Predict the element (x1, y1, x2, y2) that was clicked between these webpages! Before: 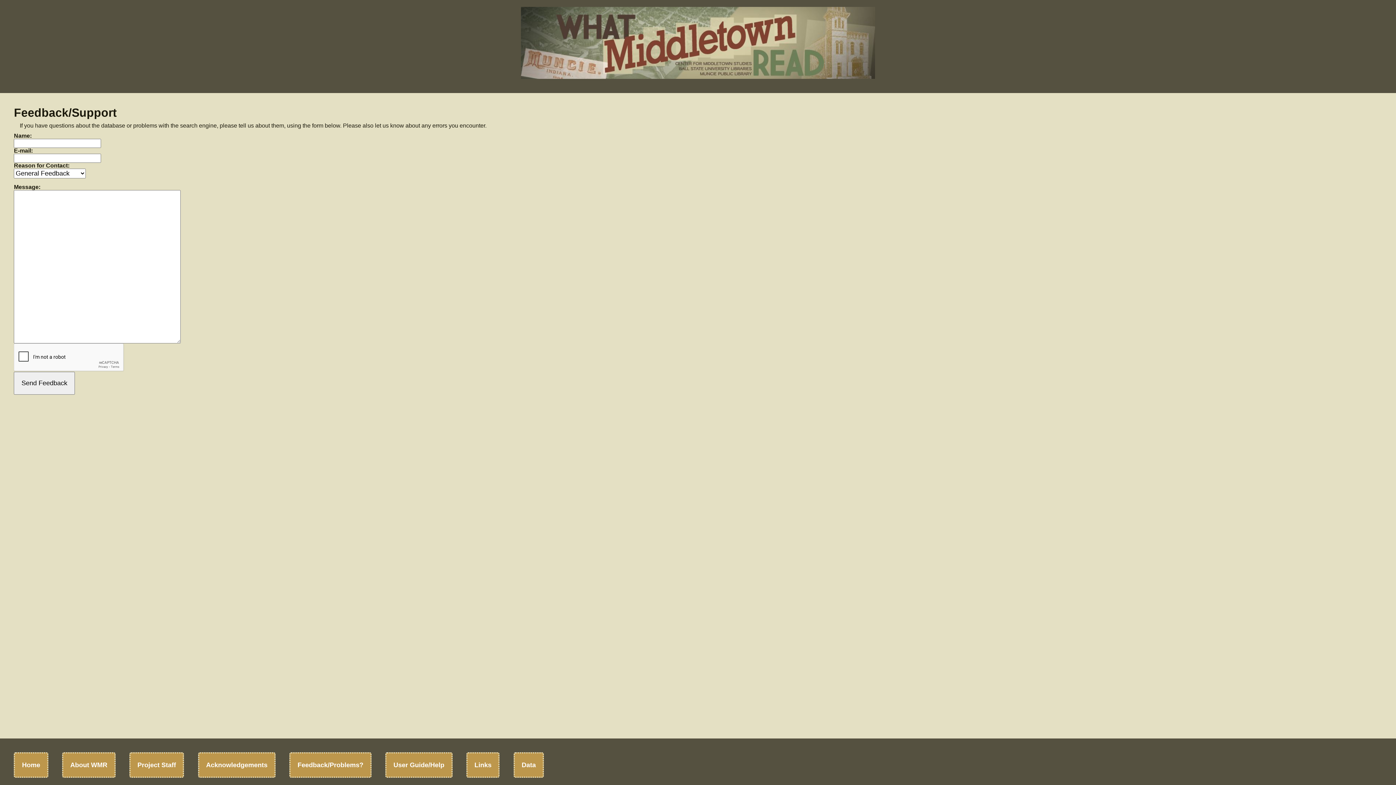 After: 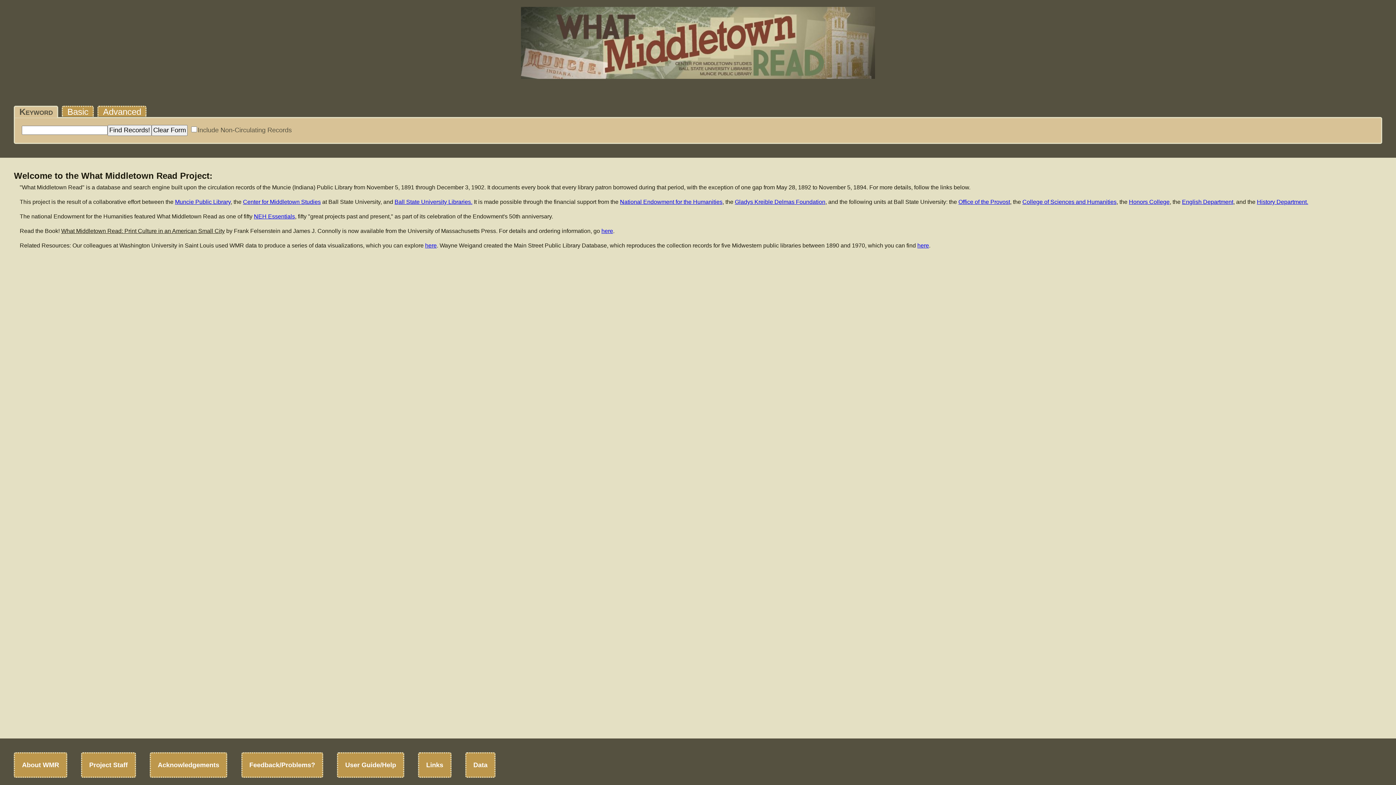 Action: bbox: (22, 761, 40, 768) label: Home